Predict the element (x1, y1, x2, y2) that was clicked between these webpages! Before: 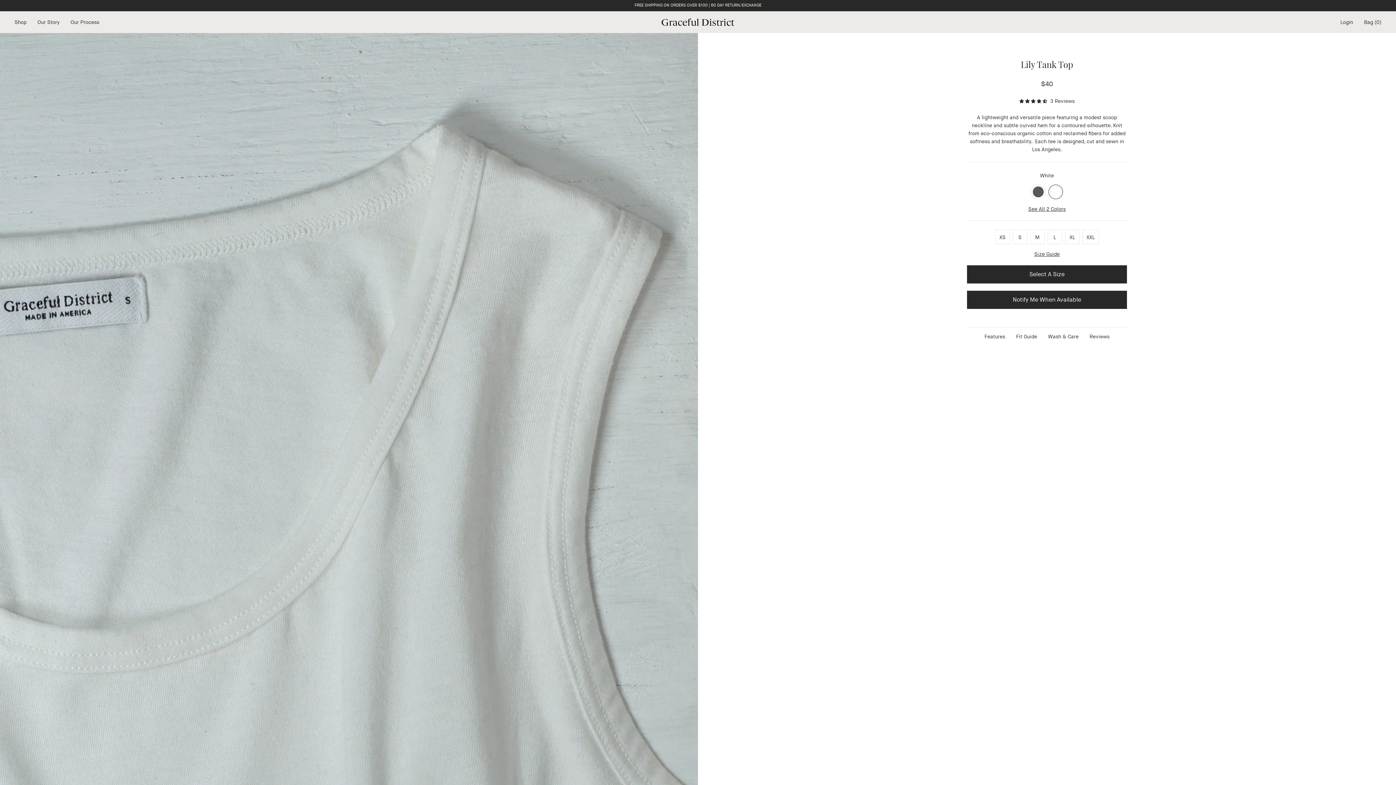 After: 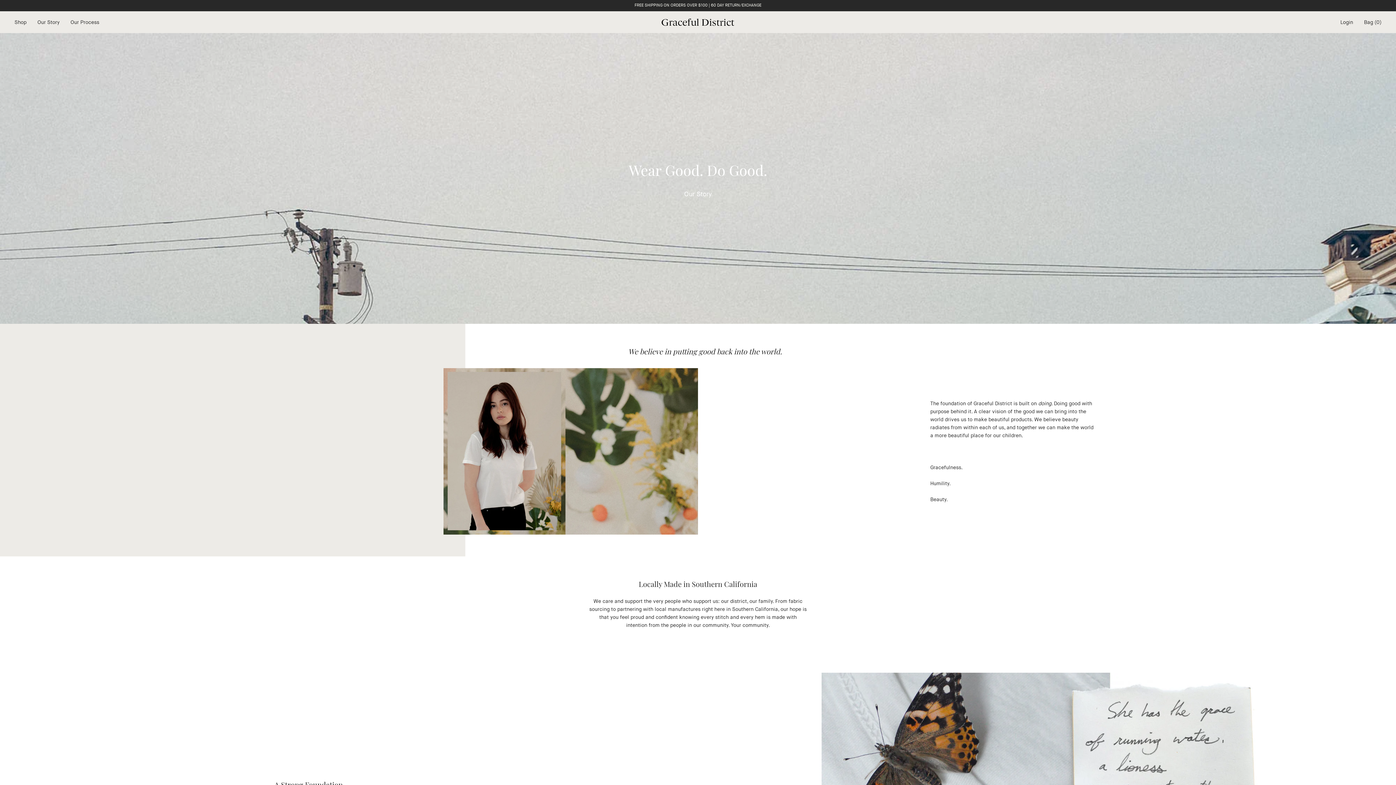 Action: label: Our Story bbox: (37, 18, 59, 25)